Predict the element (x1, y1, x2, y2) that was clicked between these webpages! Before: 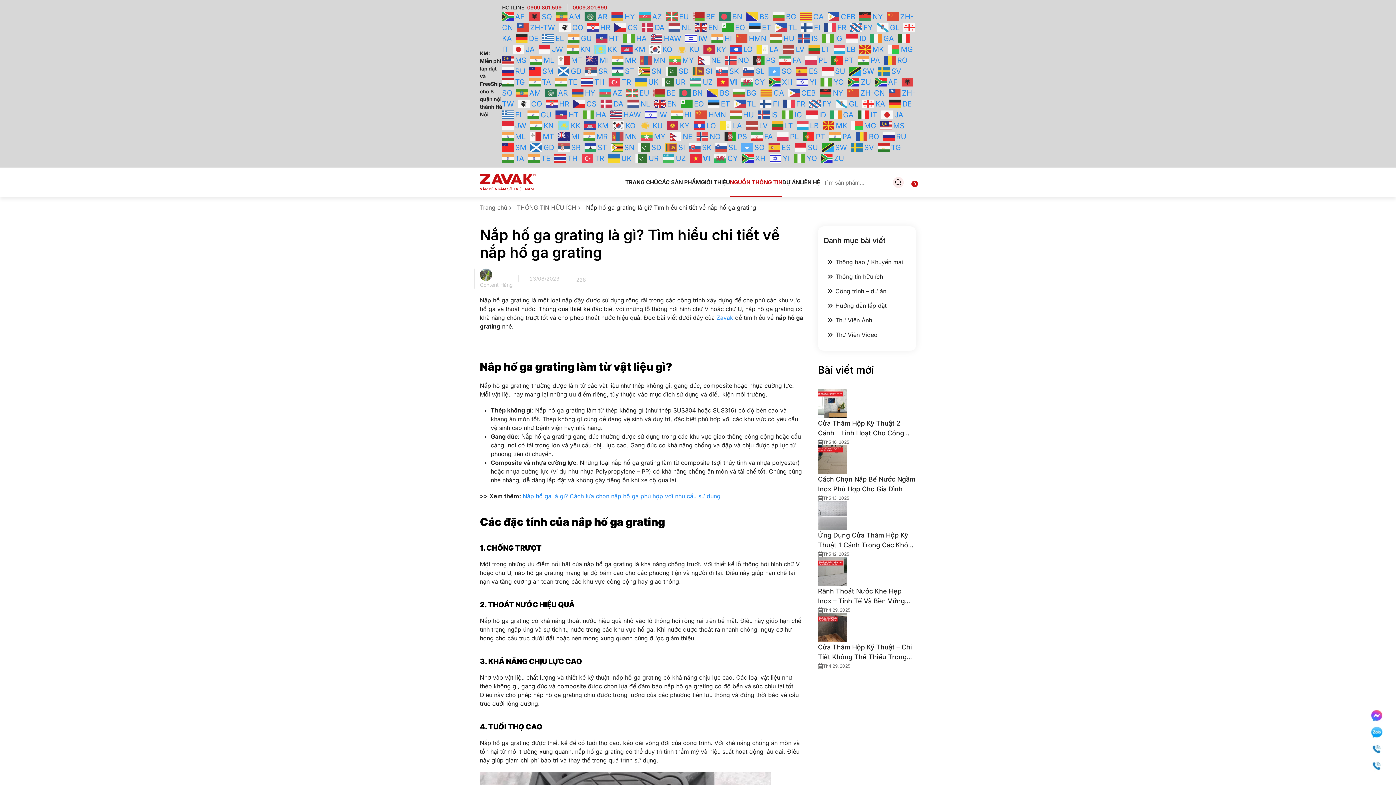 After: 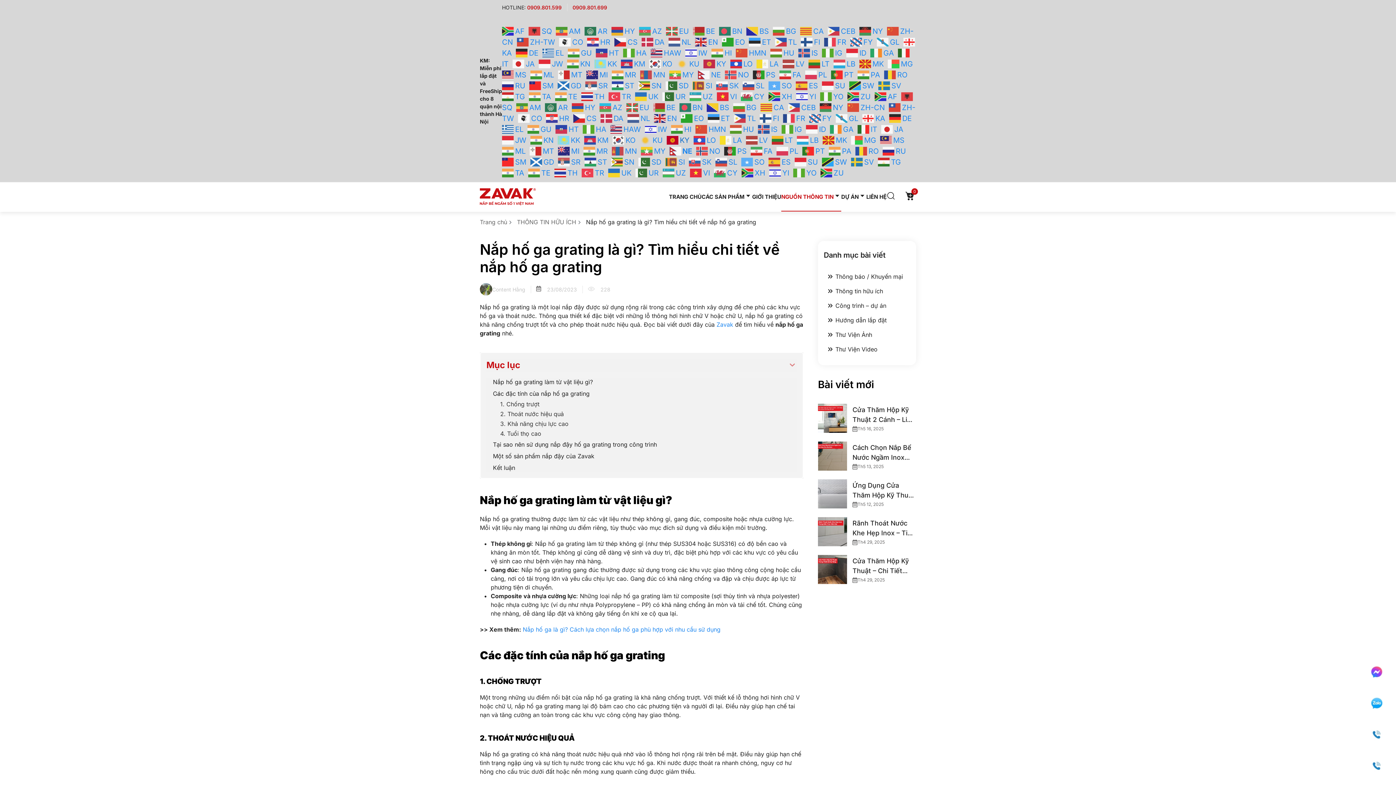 Action: label:  NE bbox: (669, 133, 695, 139)